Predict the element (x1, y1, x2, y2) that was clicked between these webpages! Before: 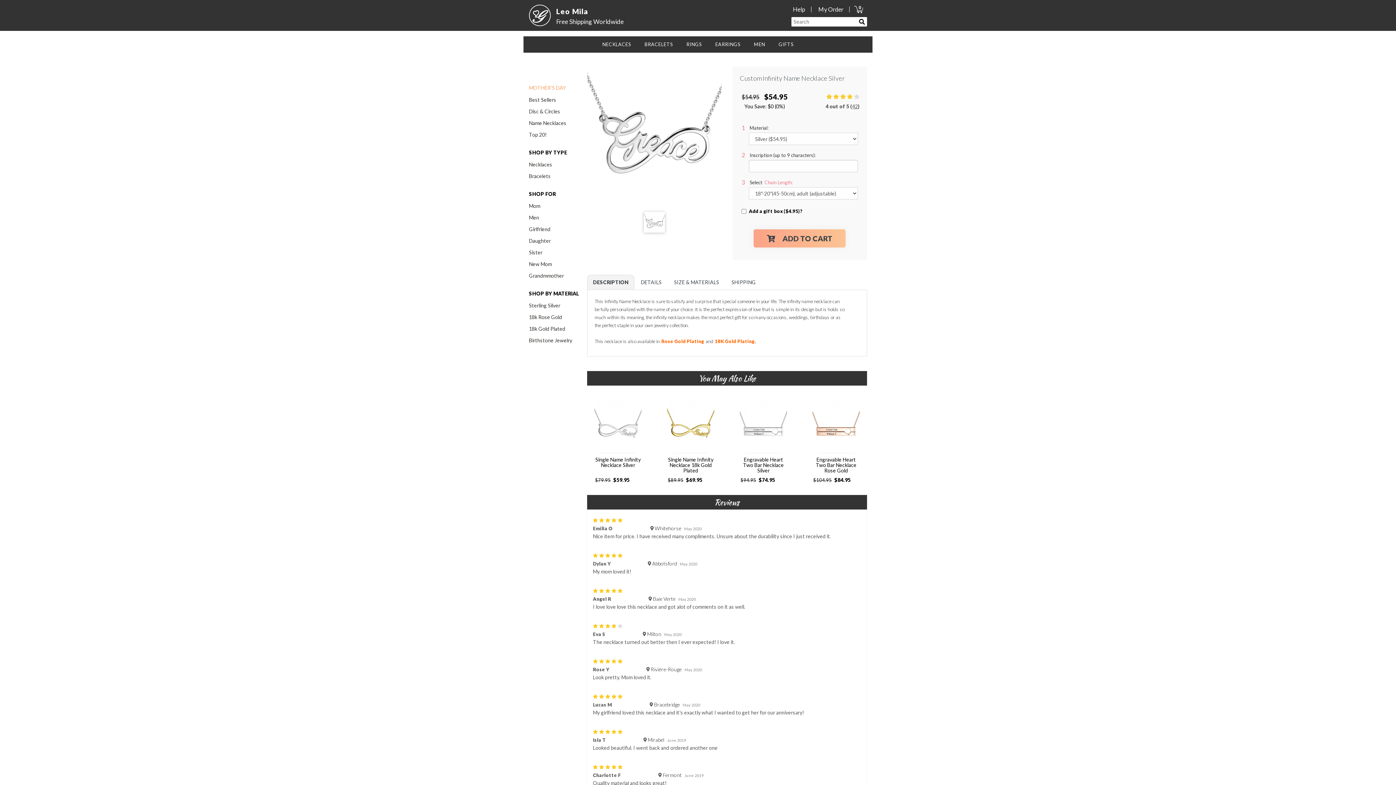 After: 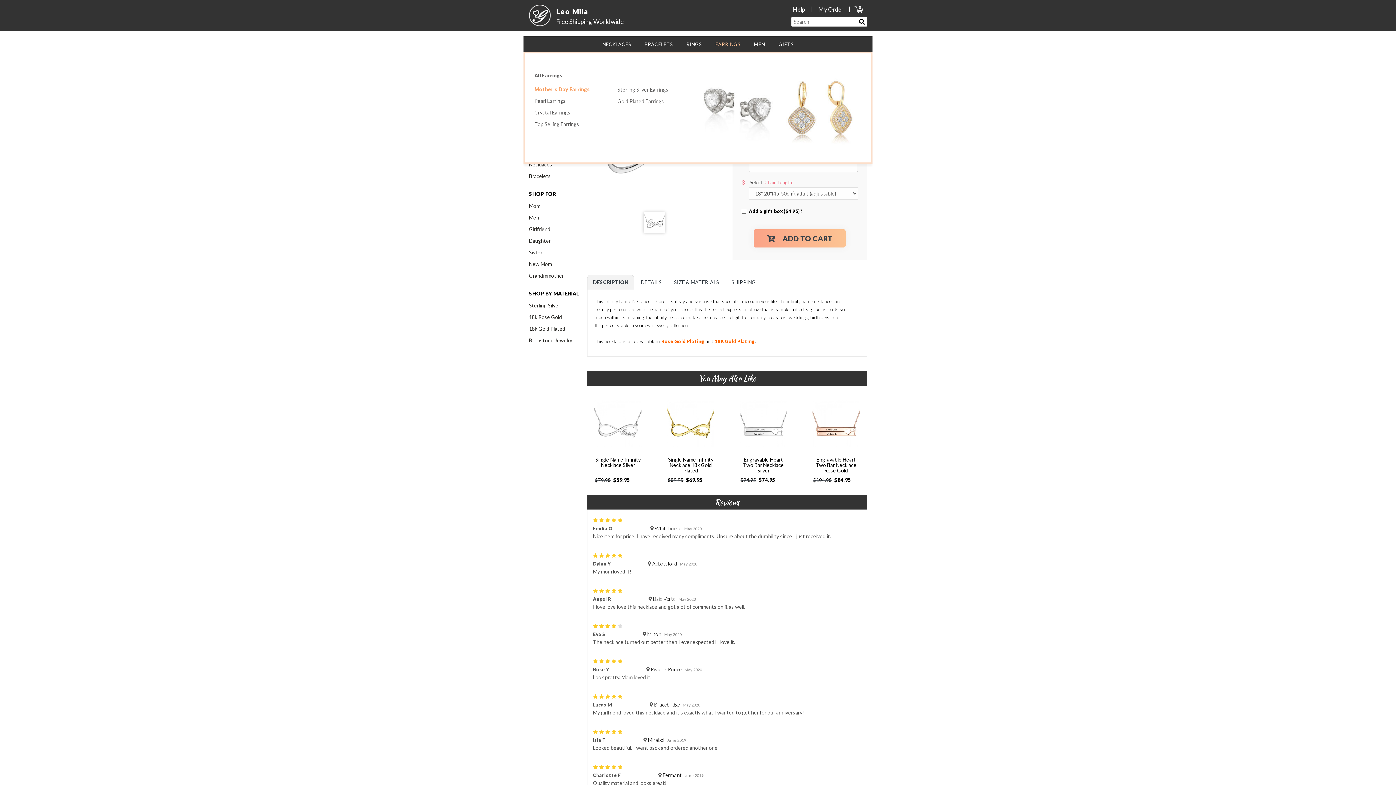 Action: label: EARRINGS bbox: (715, 41, 740, 47)